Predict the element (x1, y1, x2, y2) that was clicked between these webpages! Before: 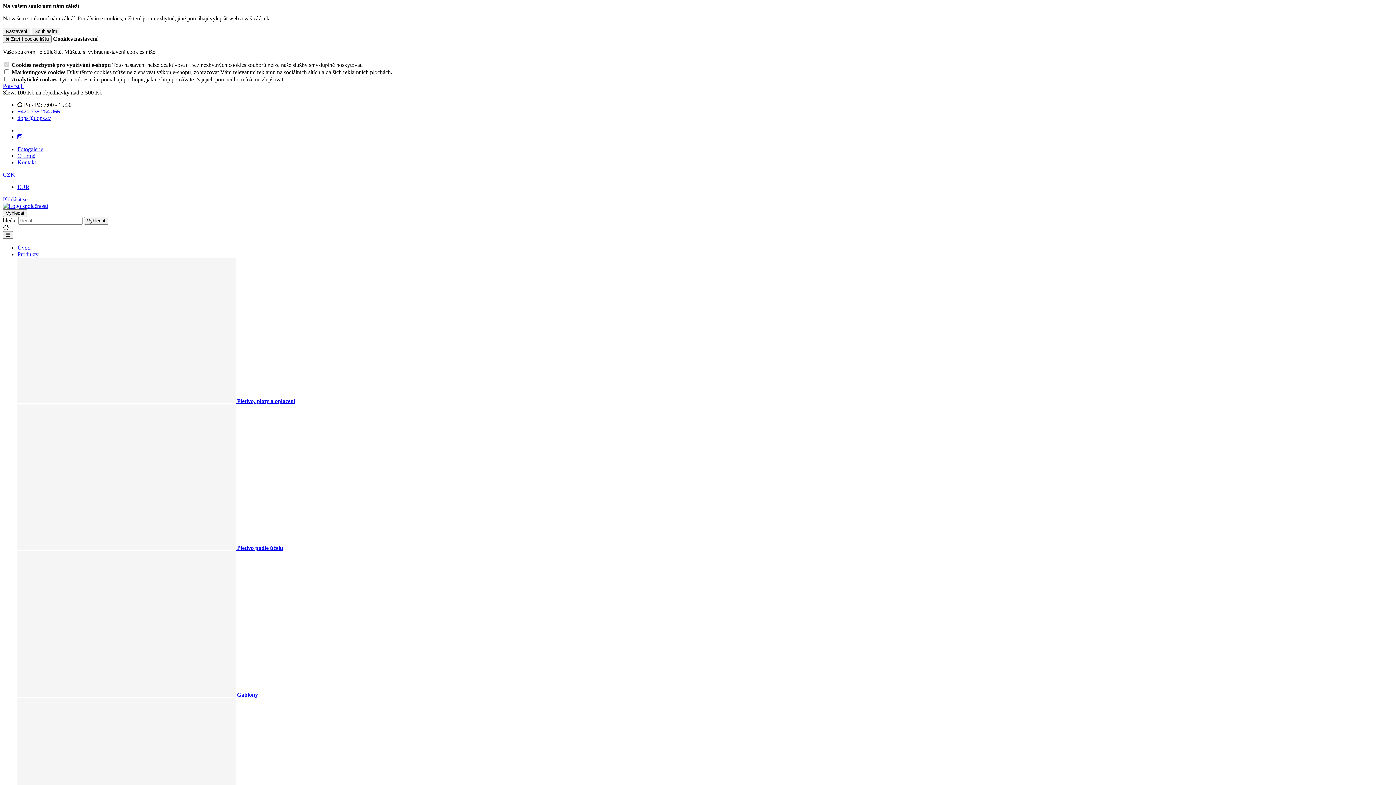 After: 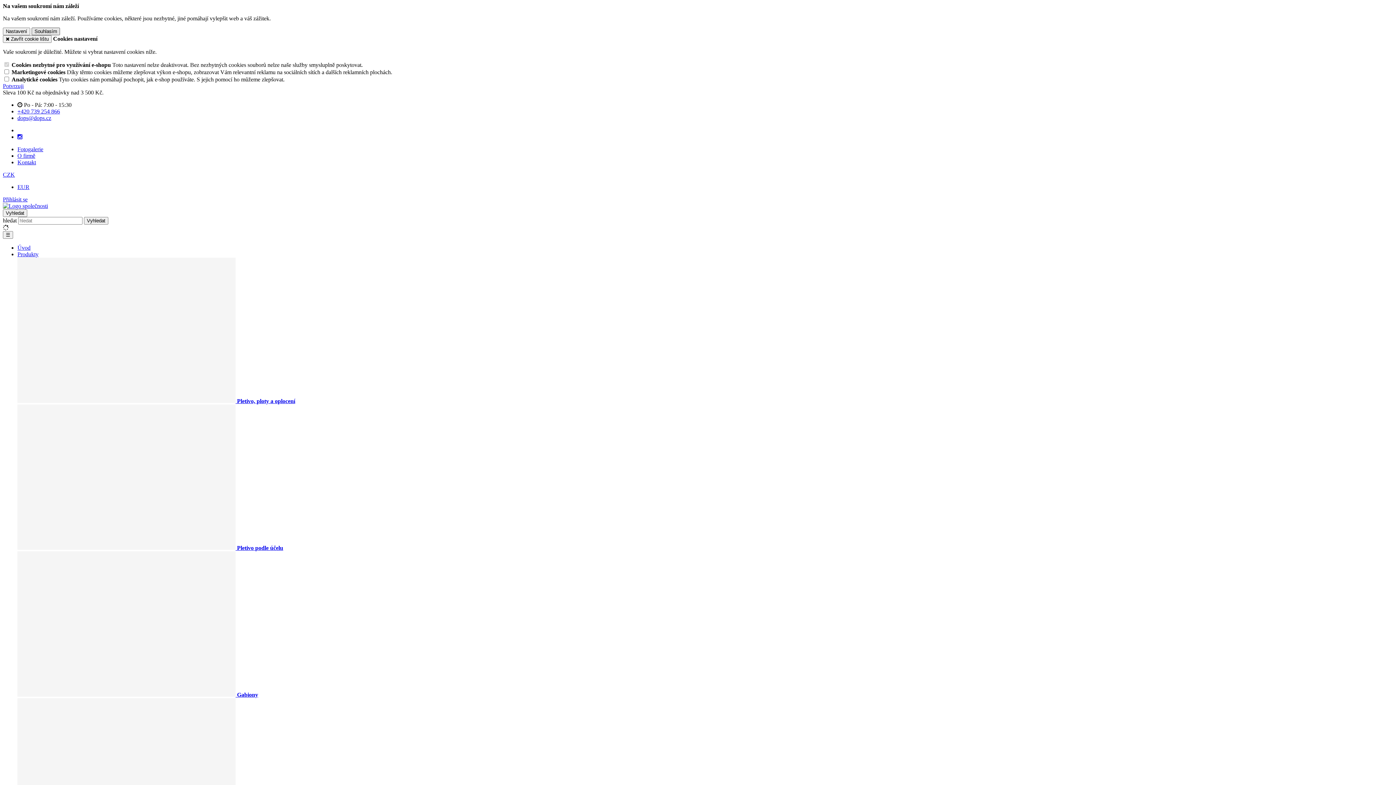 Action: bbox: (31, 27, 60, 35) label: Souhlasím